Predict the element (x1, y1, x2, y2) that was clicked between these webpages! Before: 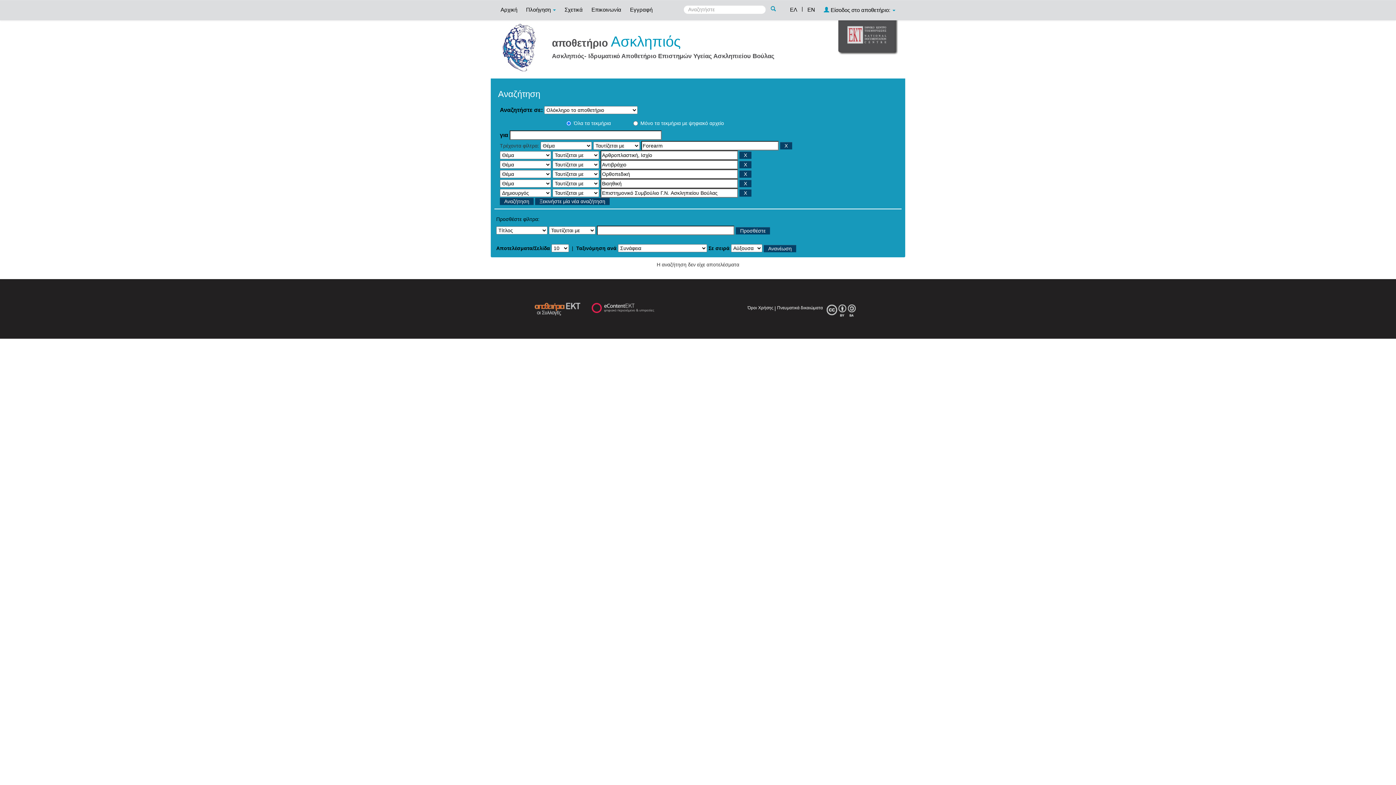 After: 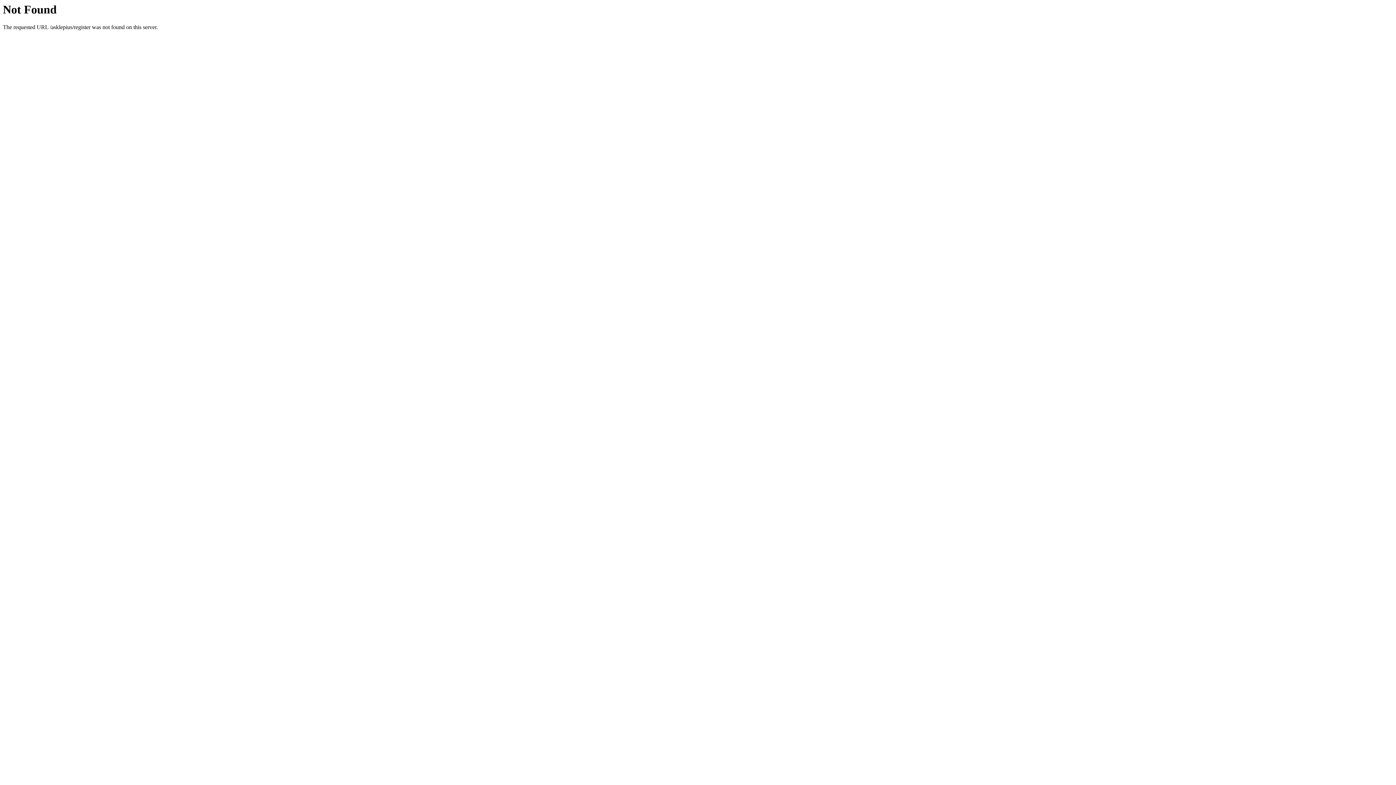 Action: label: Εγγραφή bbox: (626, 0, 656, 18)